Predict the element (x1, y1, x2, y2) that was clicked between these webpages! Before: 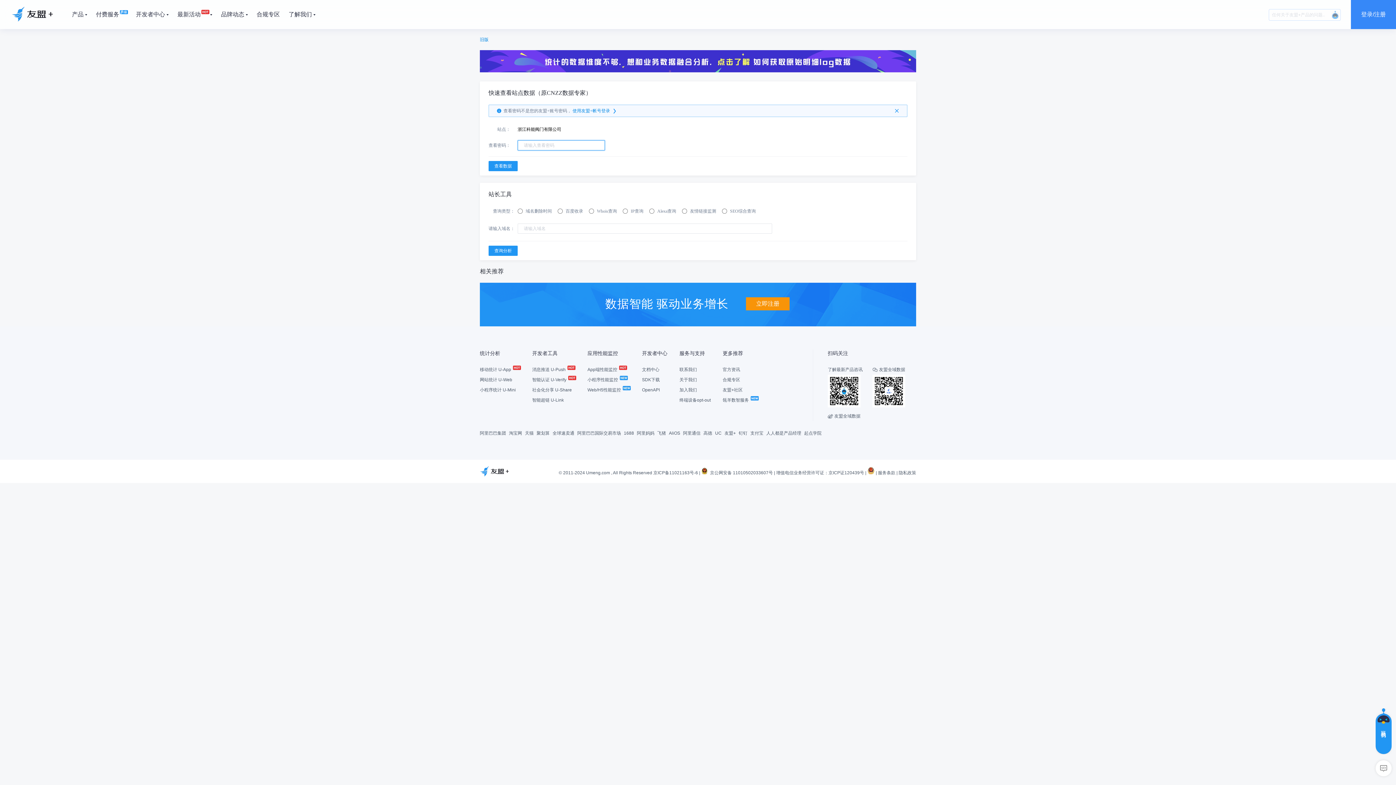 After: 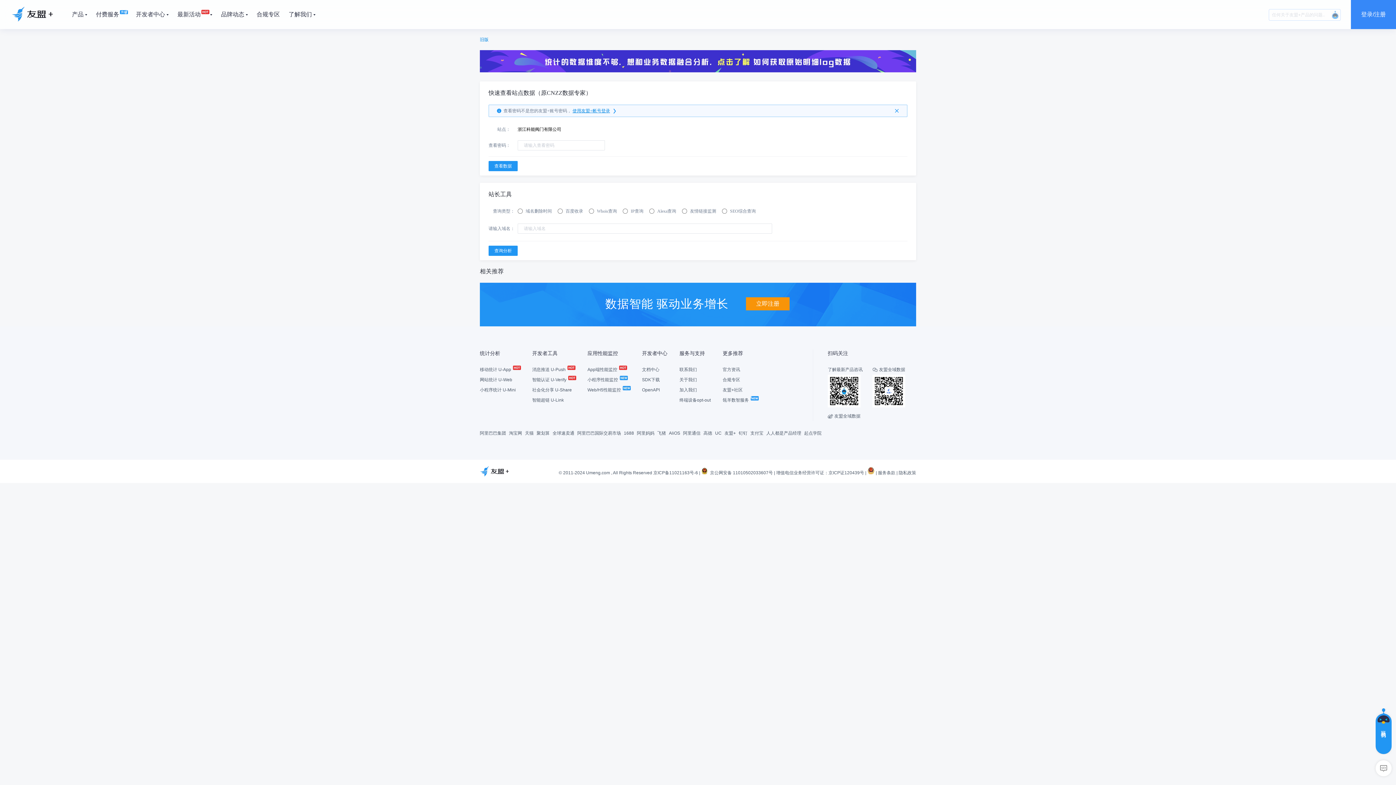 Action: label: 使用友盟+帐号登录 bbox: (572, 107, 617, 114)